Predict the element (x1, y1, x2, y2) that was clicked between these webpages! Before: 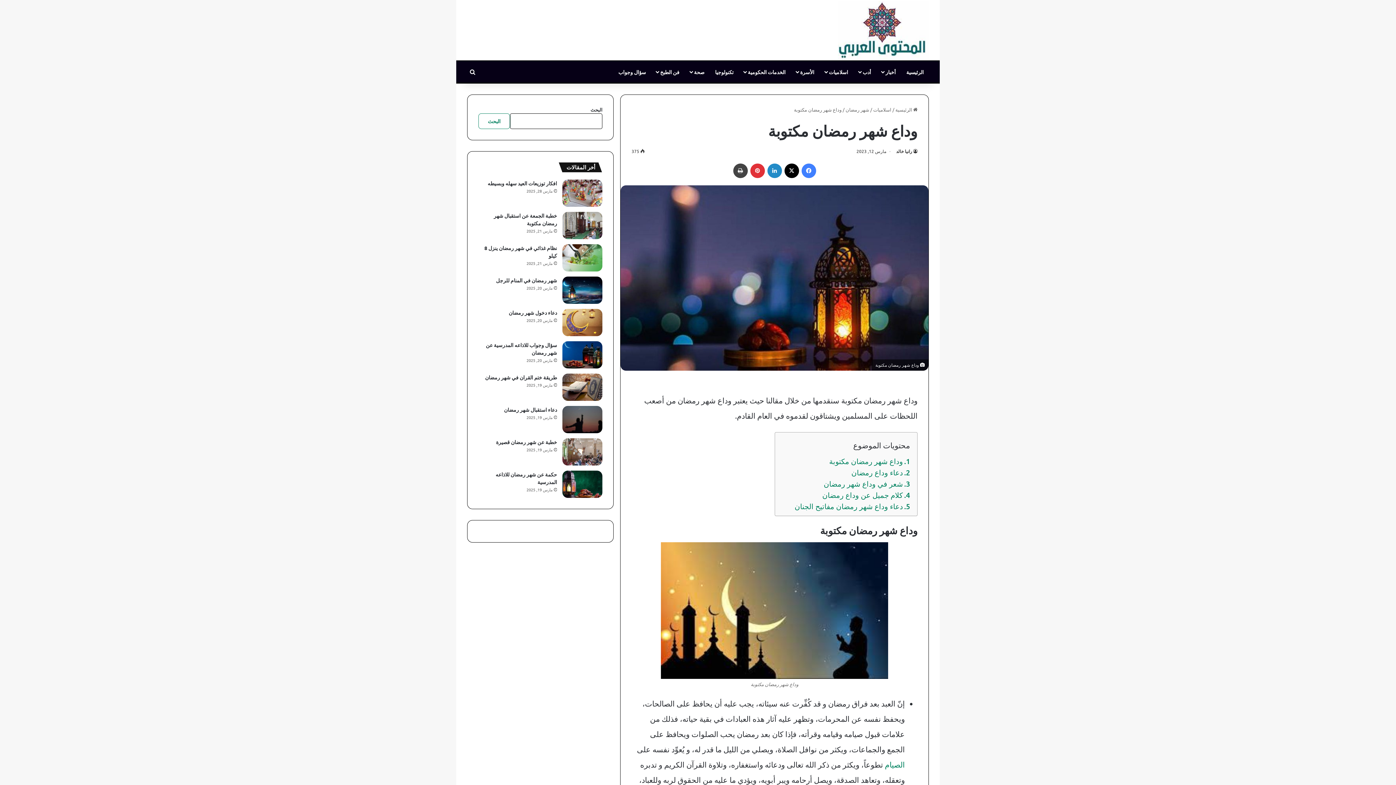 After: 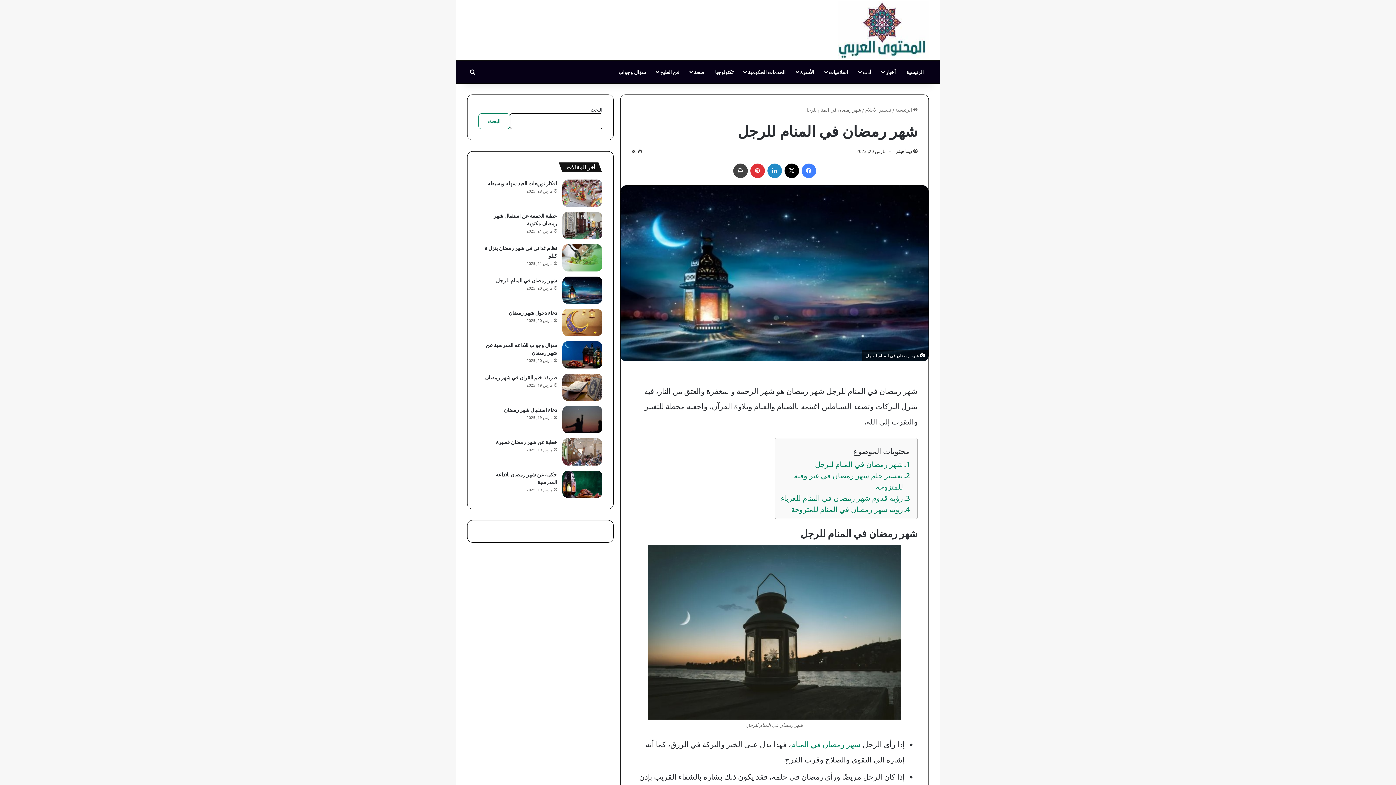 Action: label: شهر رمضان في المنام للرجل bbox: (496, 277, 557, 283)